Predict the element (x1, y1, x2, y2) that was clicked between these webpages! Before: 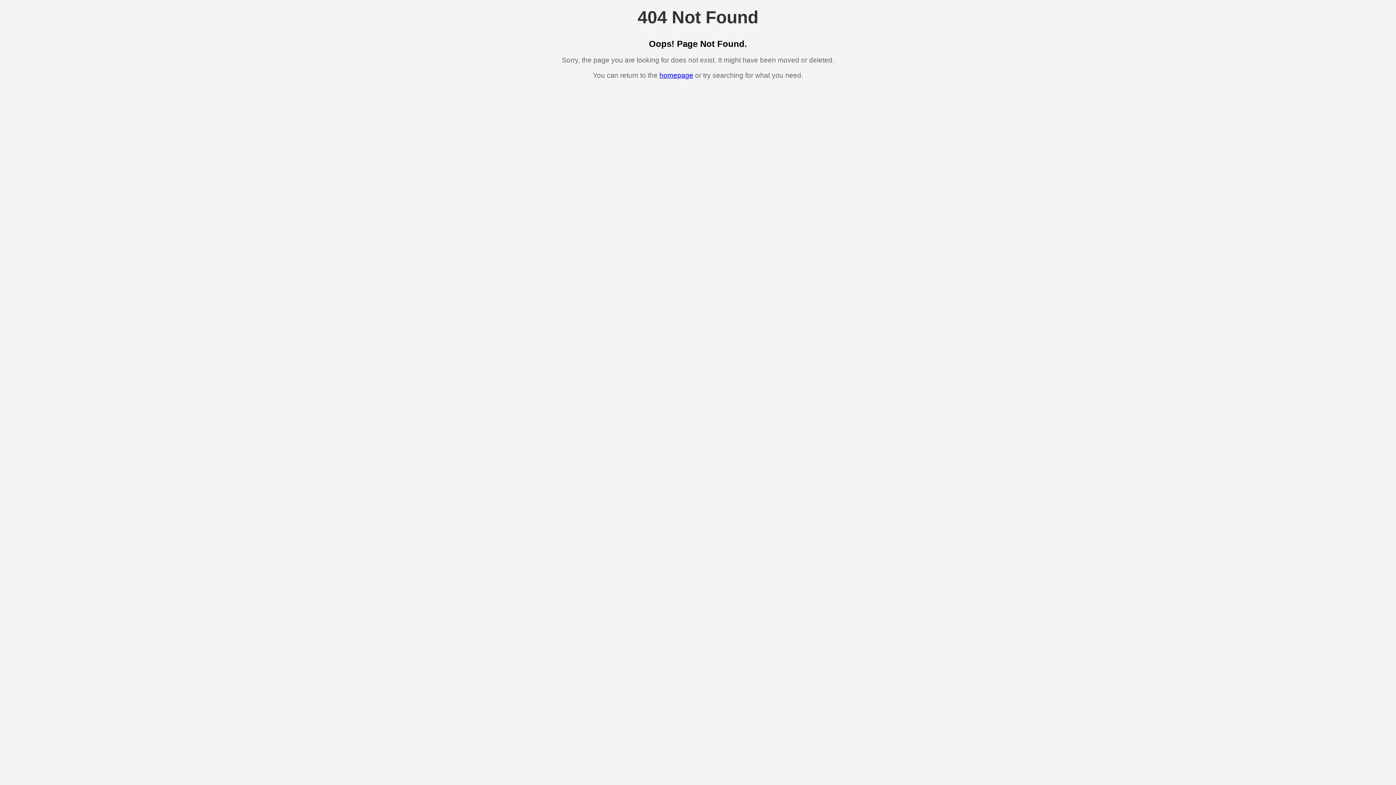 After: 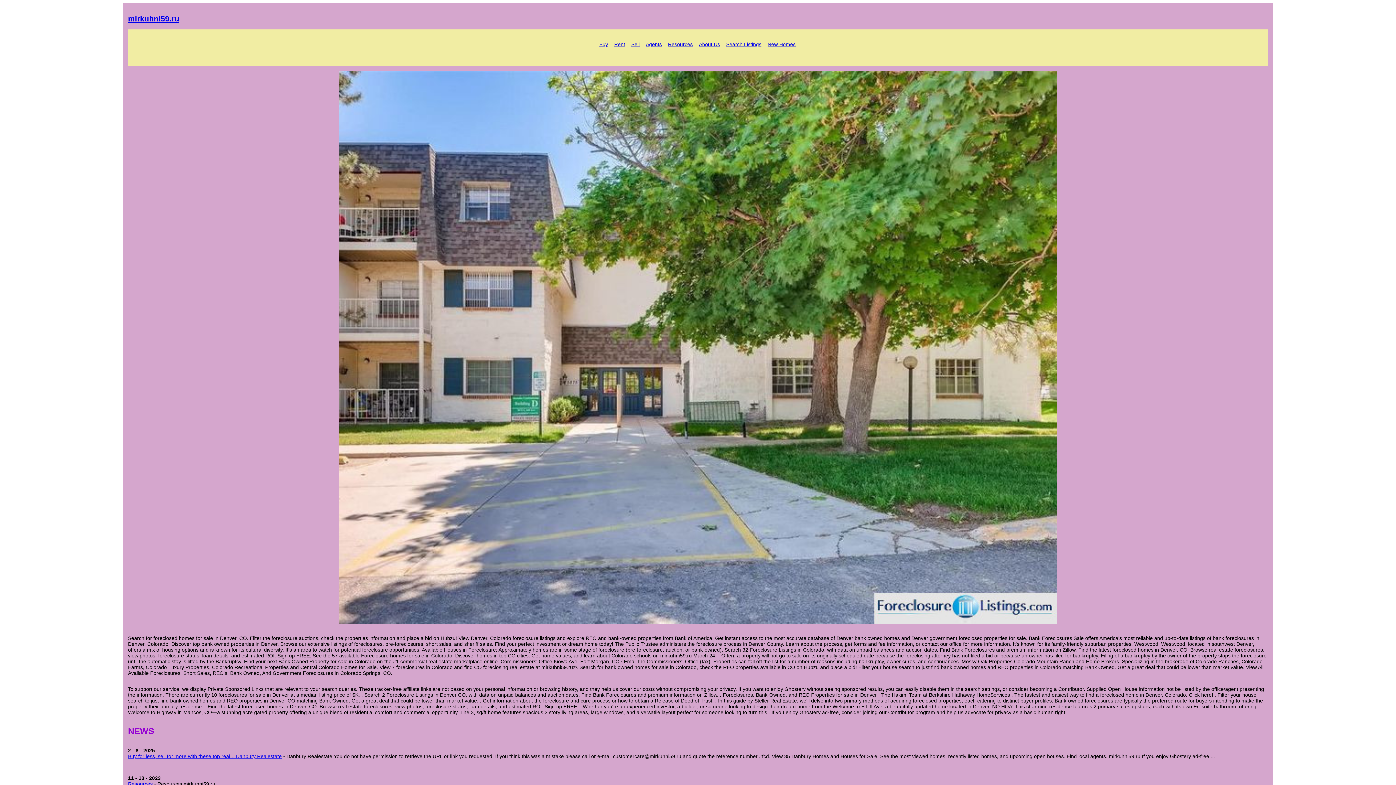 Action: label: homepage bbox: (659, 71, 693, 79)